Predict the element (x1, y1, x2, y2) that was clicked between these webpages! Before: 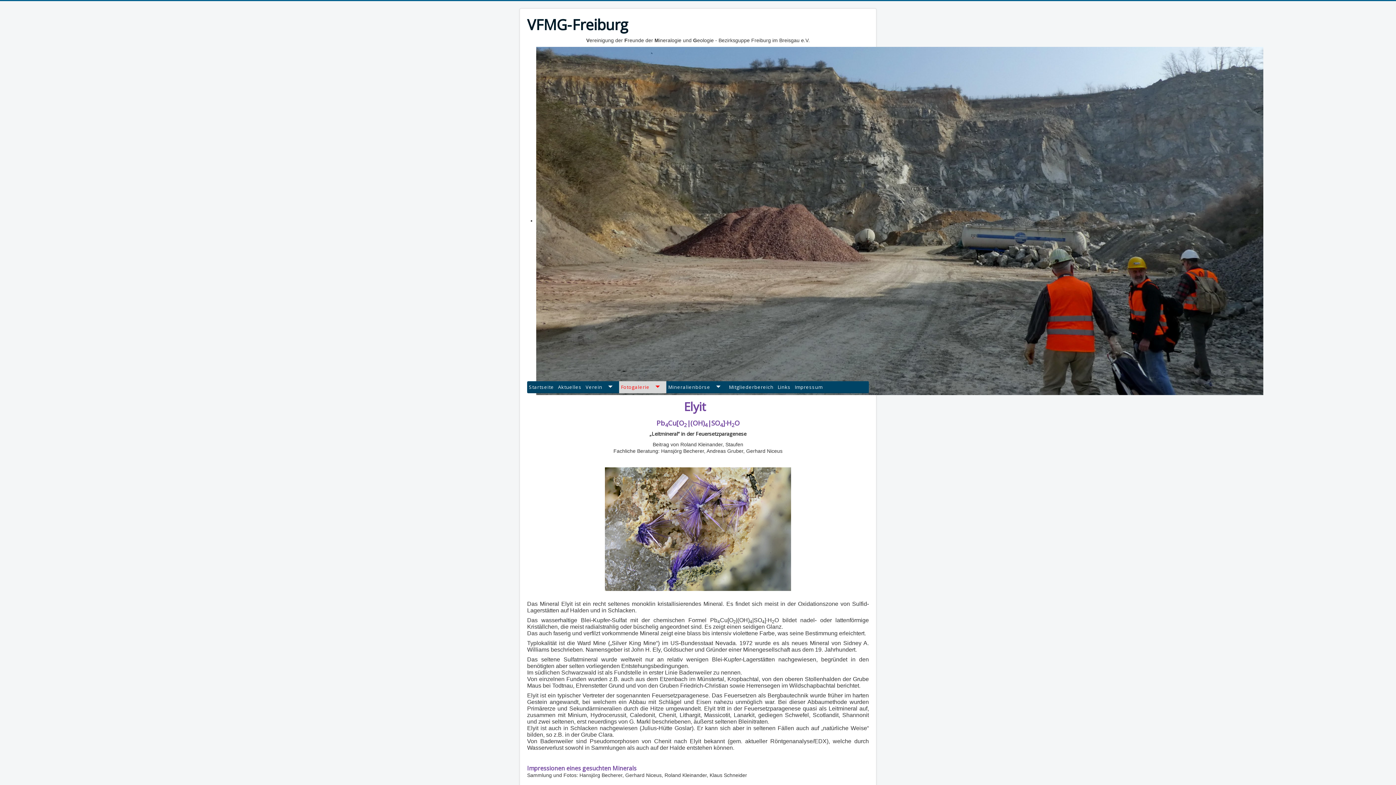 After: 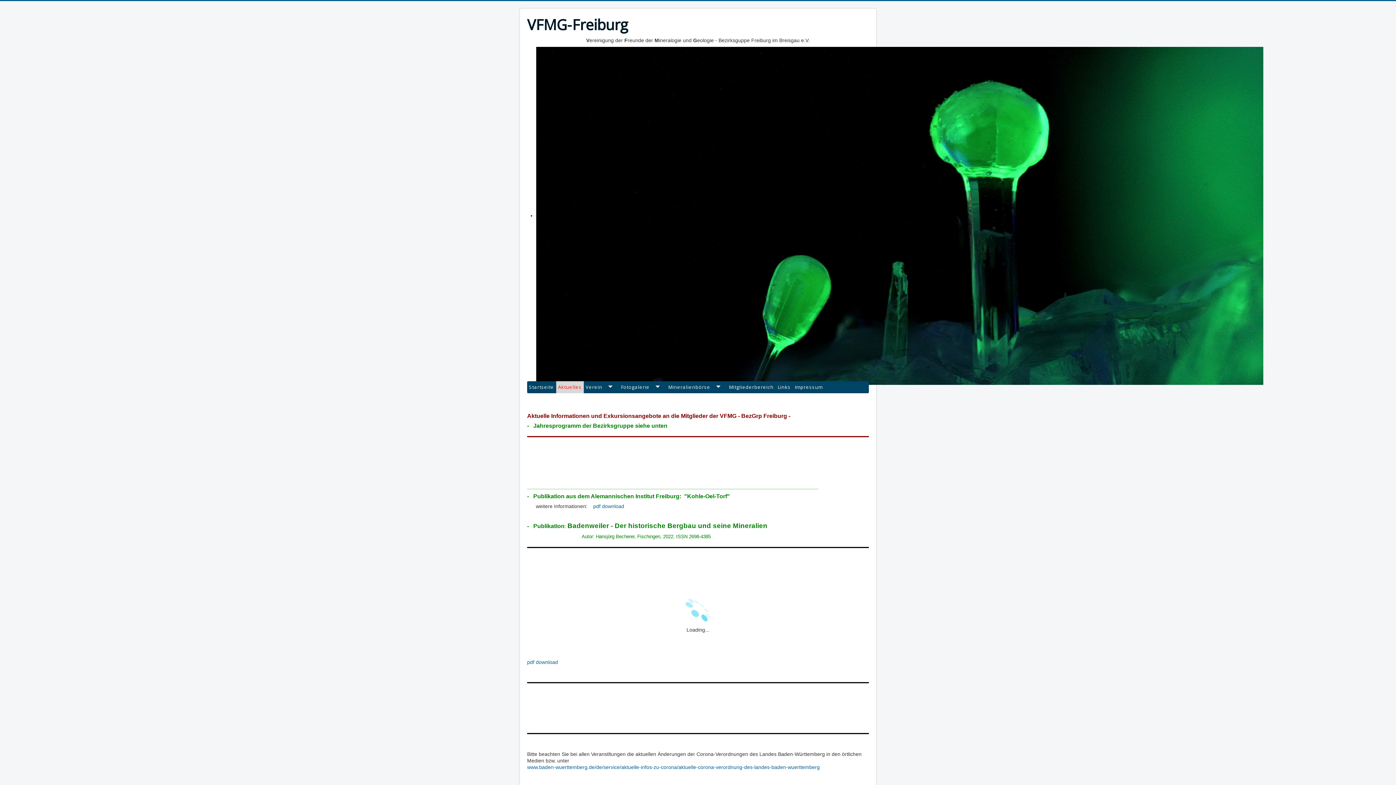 Action: label: Aktuelles bbox: (556, 381, 584, 393)